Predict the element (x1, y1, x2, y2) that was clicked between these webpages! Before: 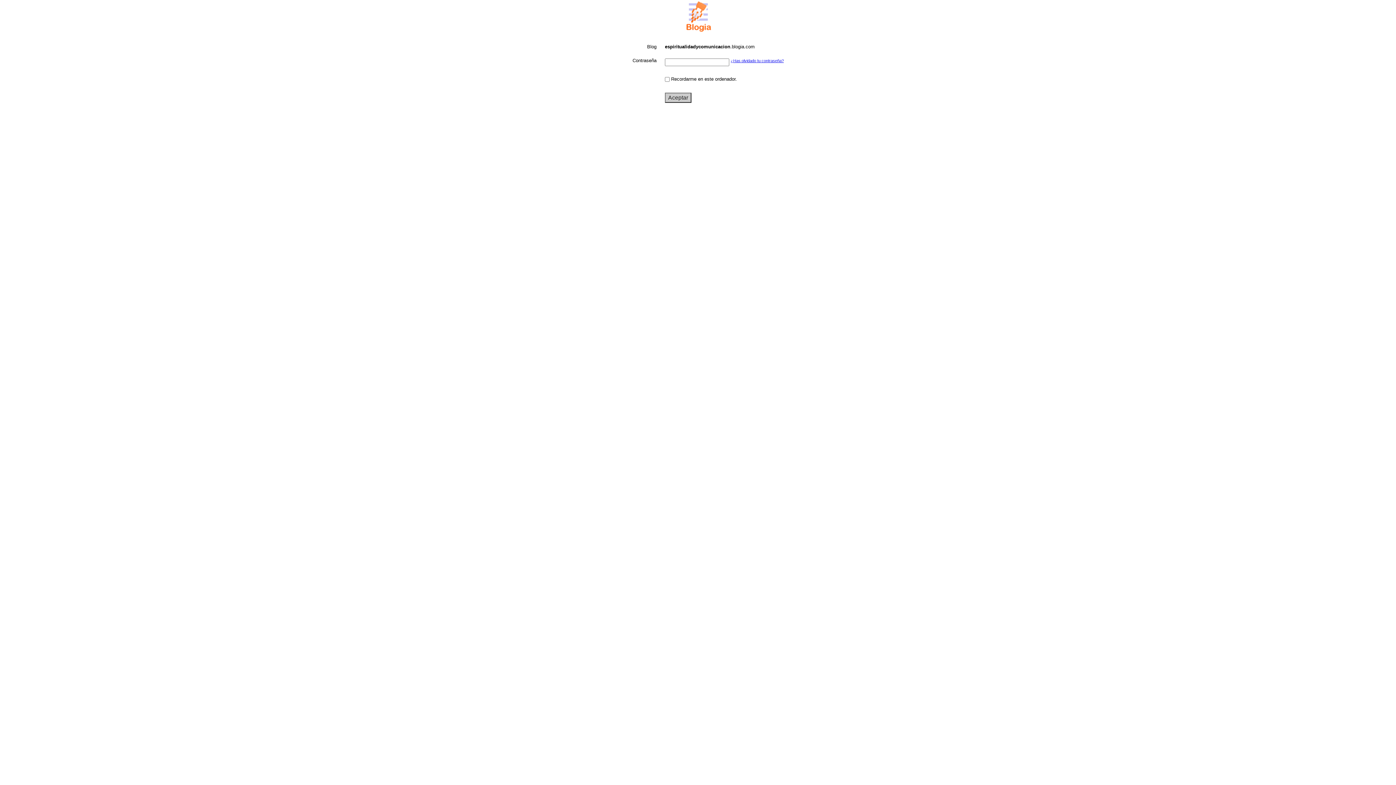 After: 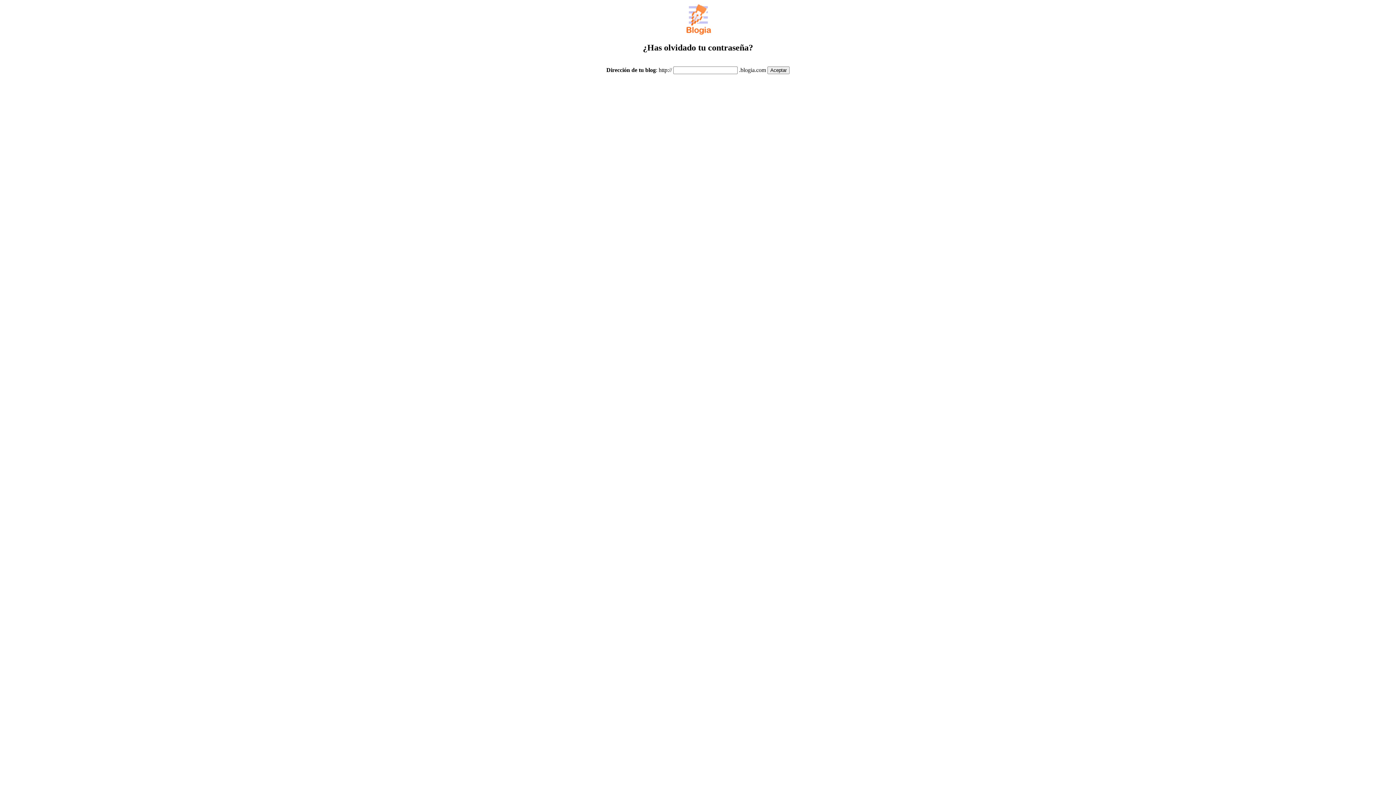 Action: bbox: (730, 57, 784, 63) label: ¿Has olvidado tu contraseña?